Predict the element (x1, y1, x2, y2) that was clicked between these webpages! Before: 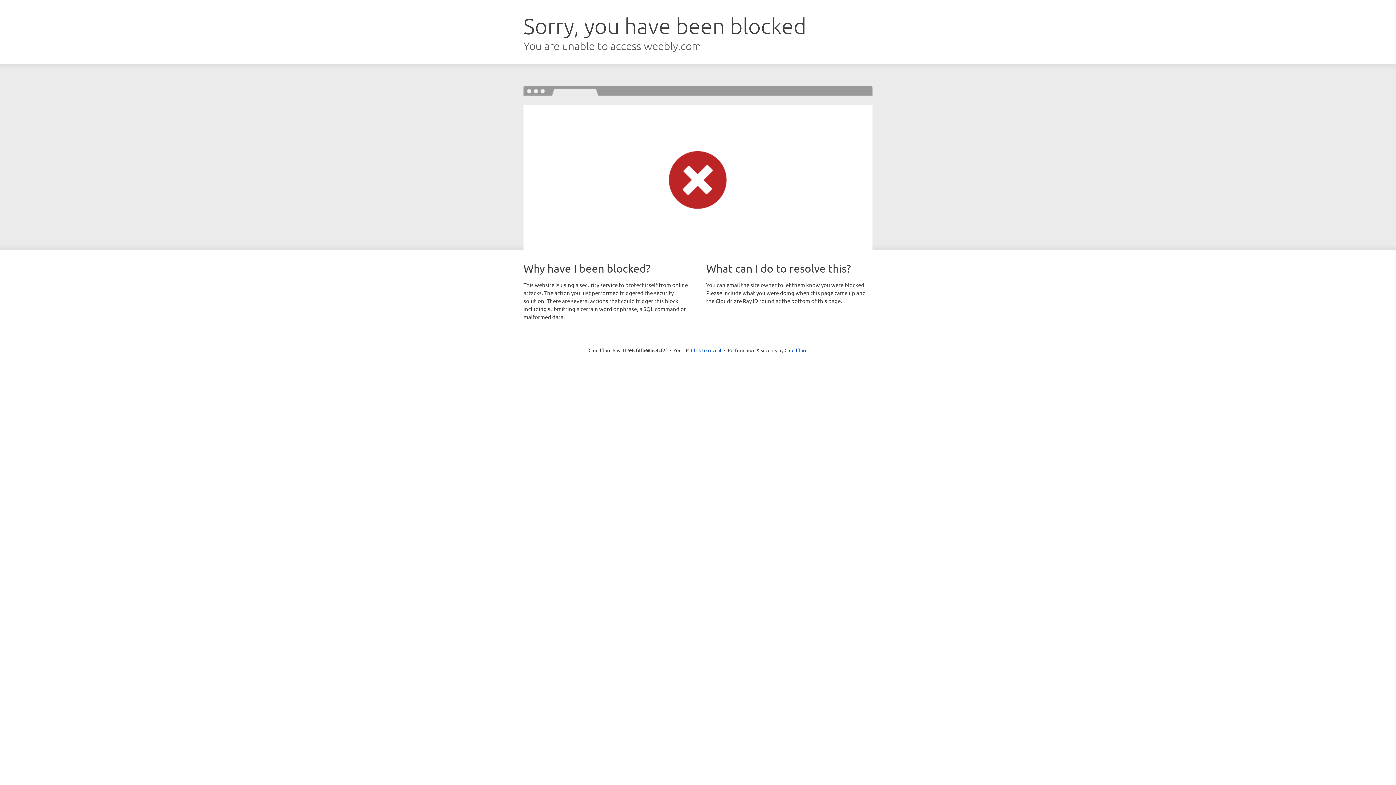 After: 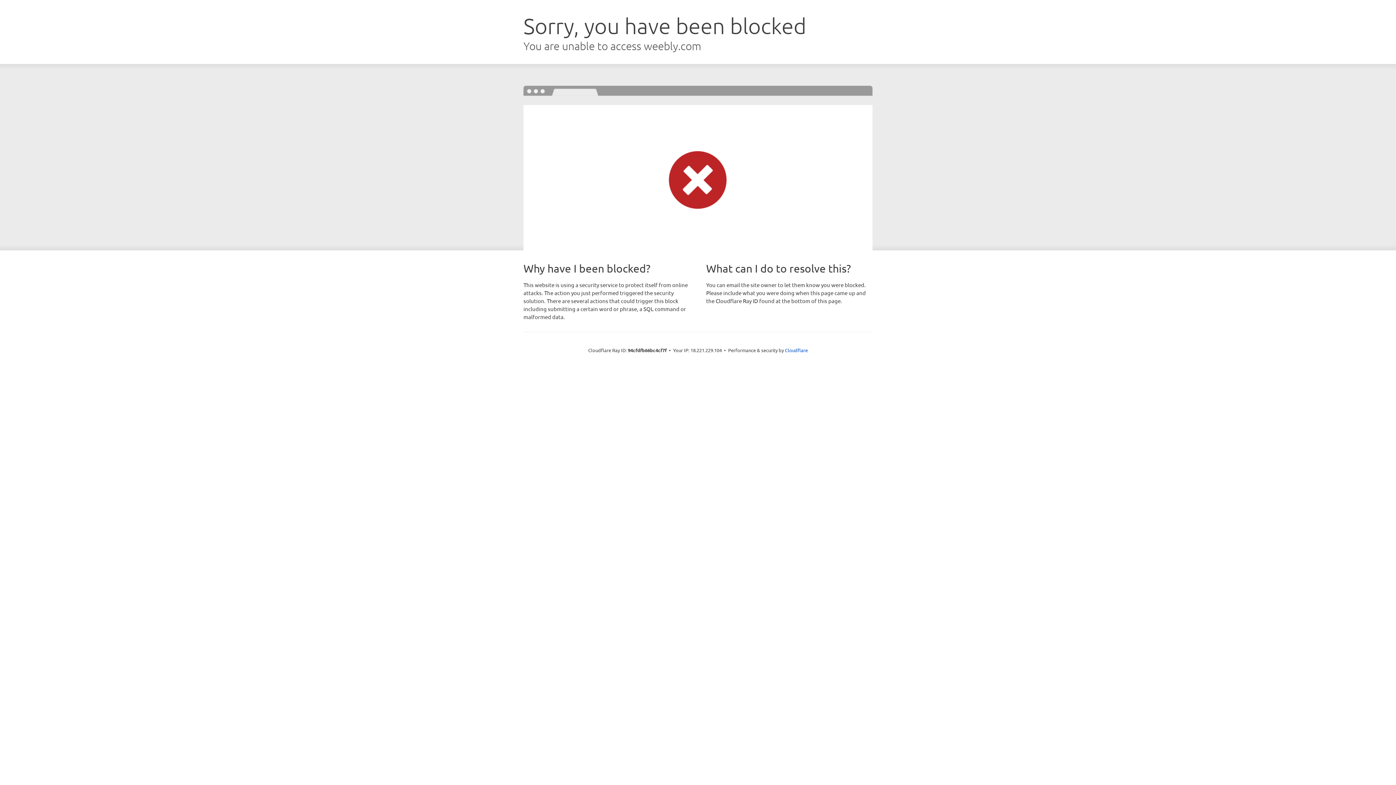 Action: label: Click to reveal bbox: (691, 346, 721, 353)